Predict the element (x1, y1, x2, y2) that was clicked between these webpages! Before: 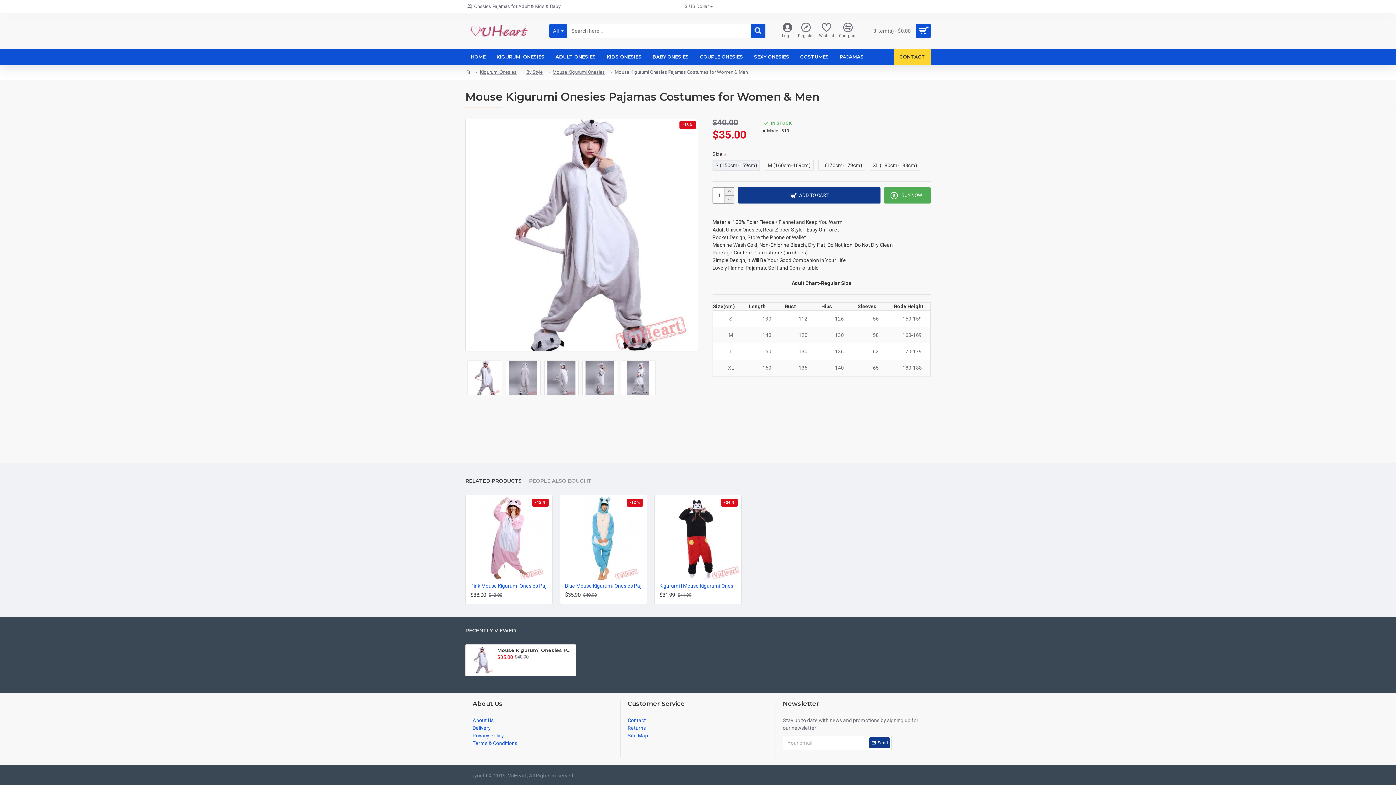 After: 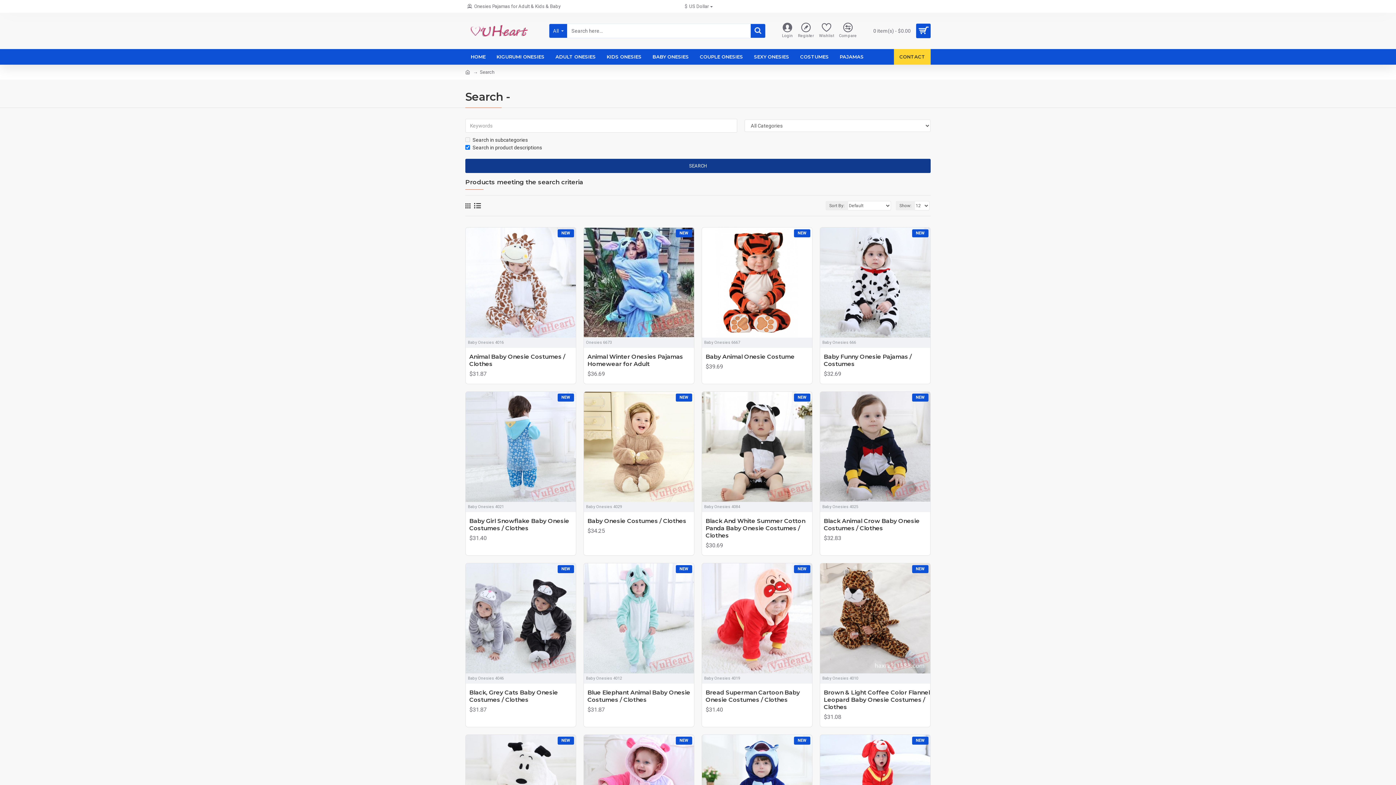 Action: bbox: (750, 24, 765, 37)